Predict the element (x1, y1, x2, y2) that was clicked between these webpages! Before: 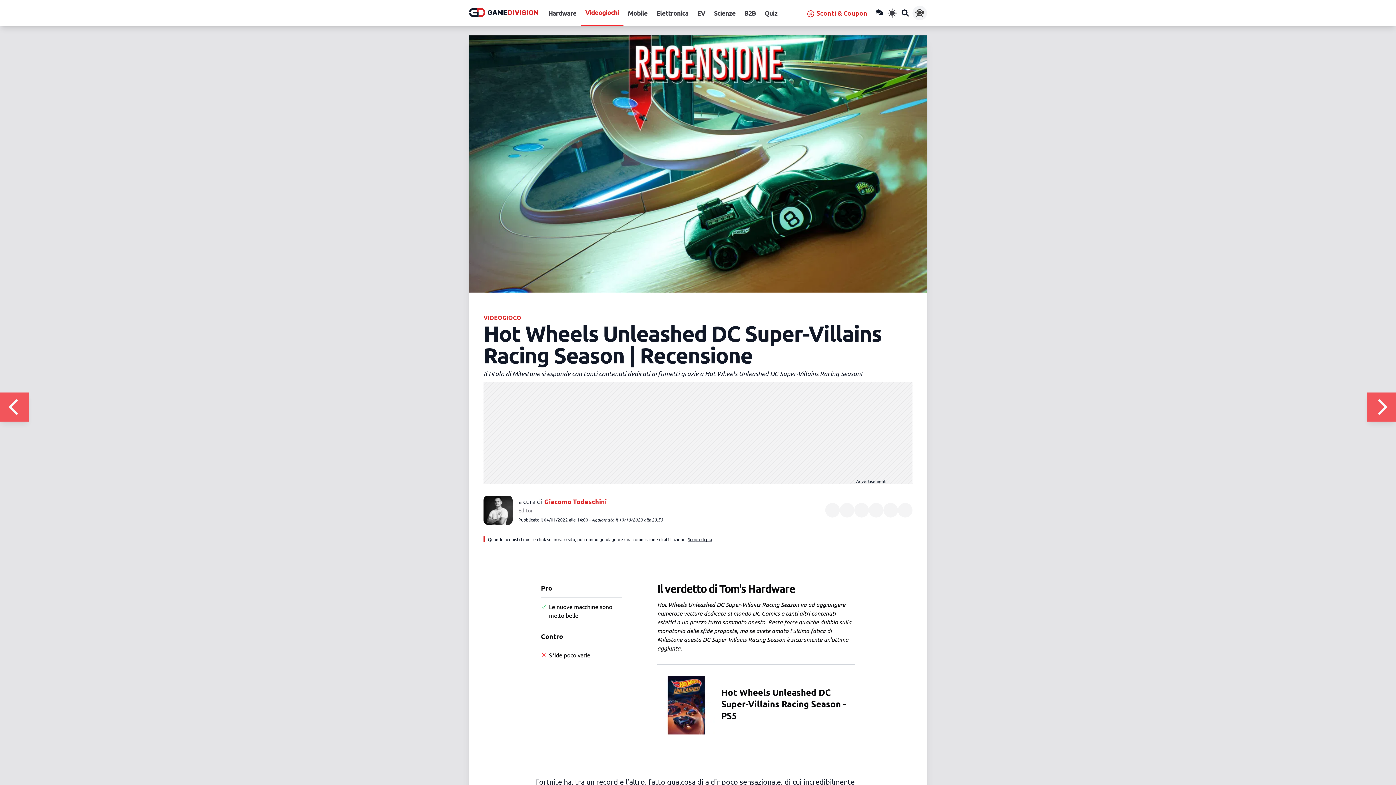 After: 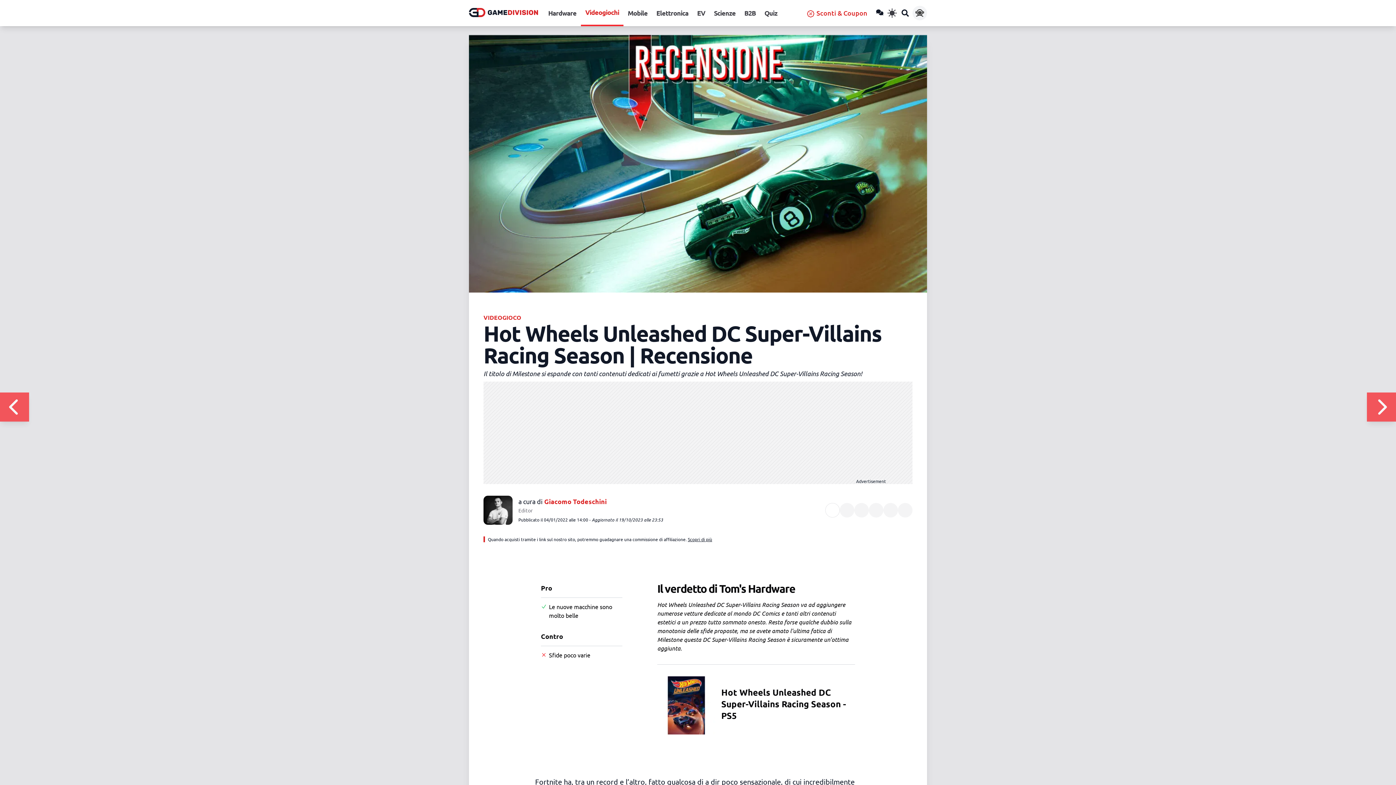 Action: bbox: (825, 503, 840, 517) label: Condividi su Facebook